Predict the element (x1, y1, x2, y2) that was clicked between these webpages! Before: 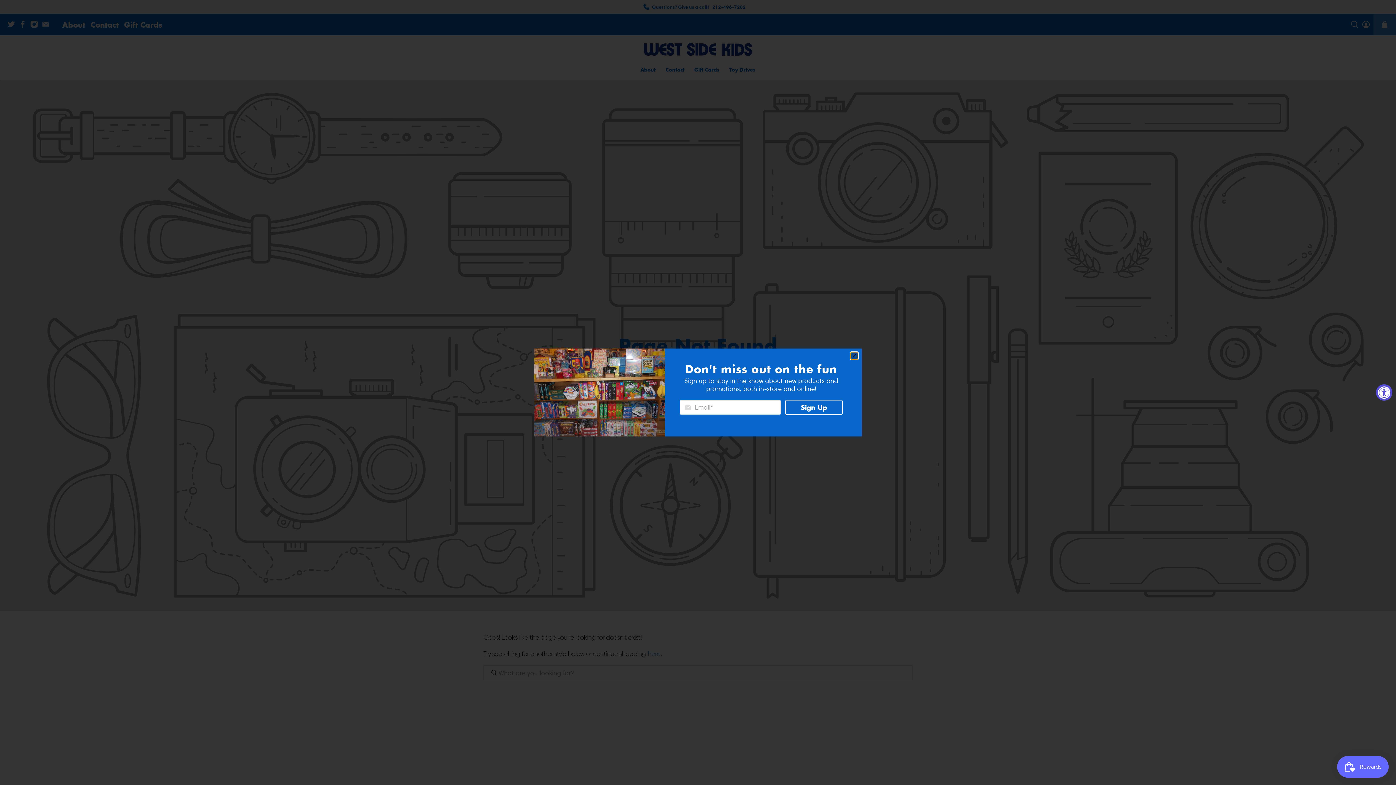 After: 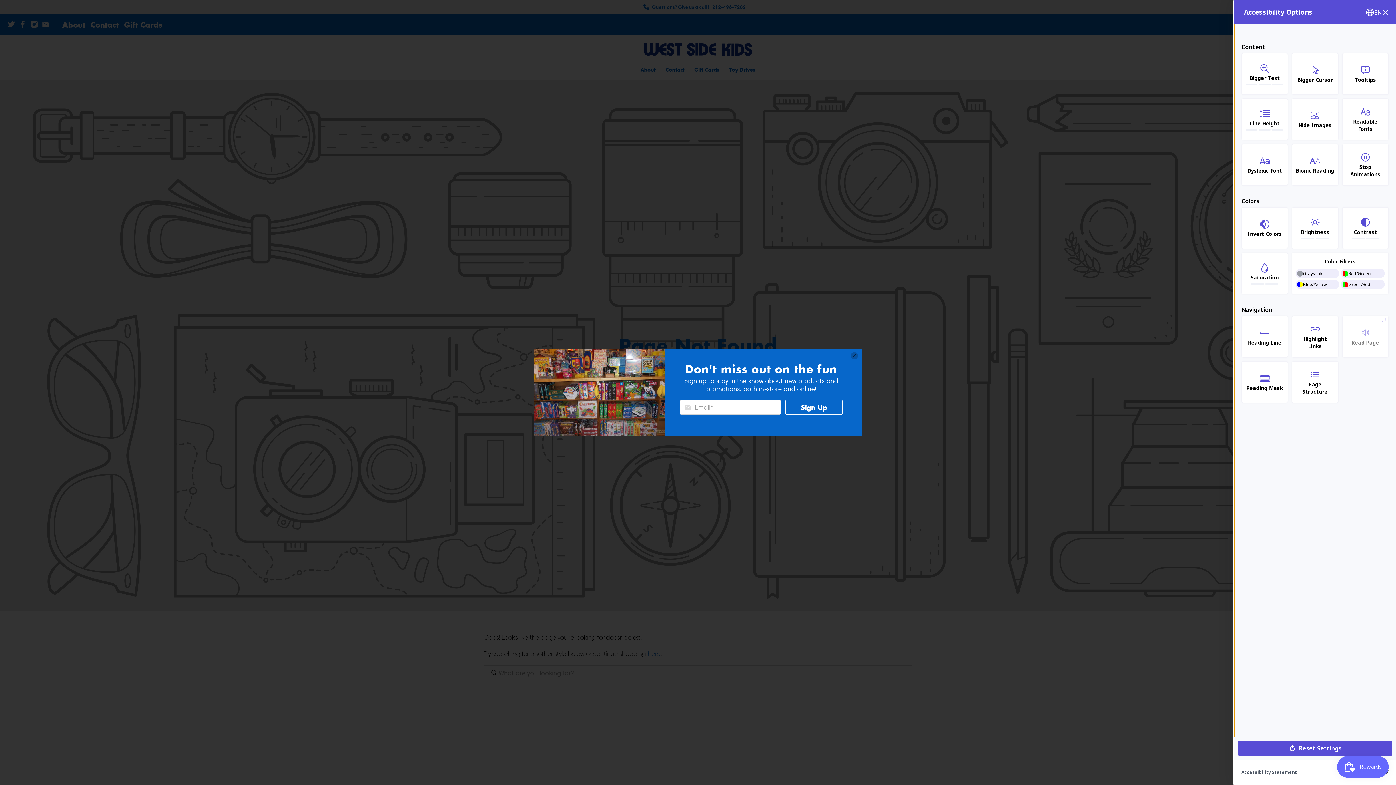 Action: label: Accessibility Widget, click to open bbox: (1376, 384, 1392, 400)